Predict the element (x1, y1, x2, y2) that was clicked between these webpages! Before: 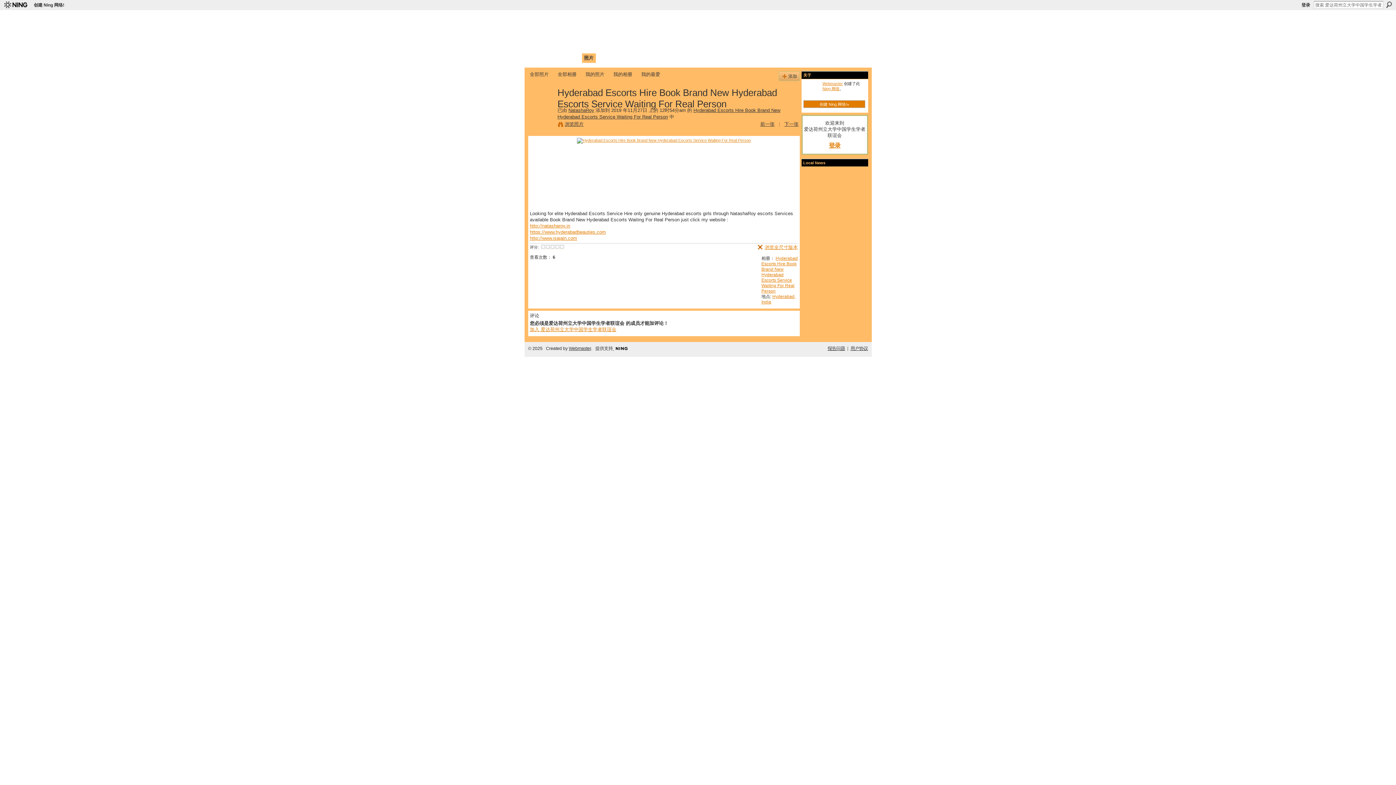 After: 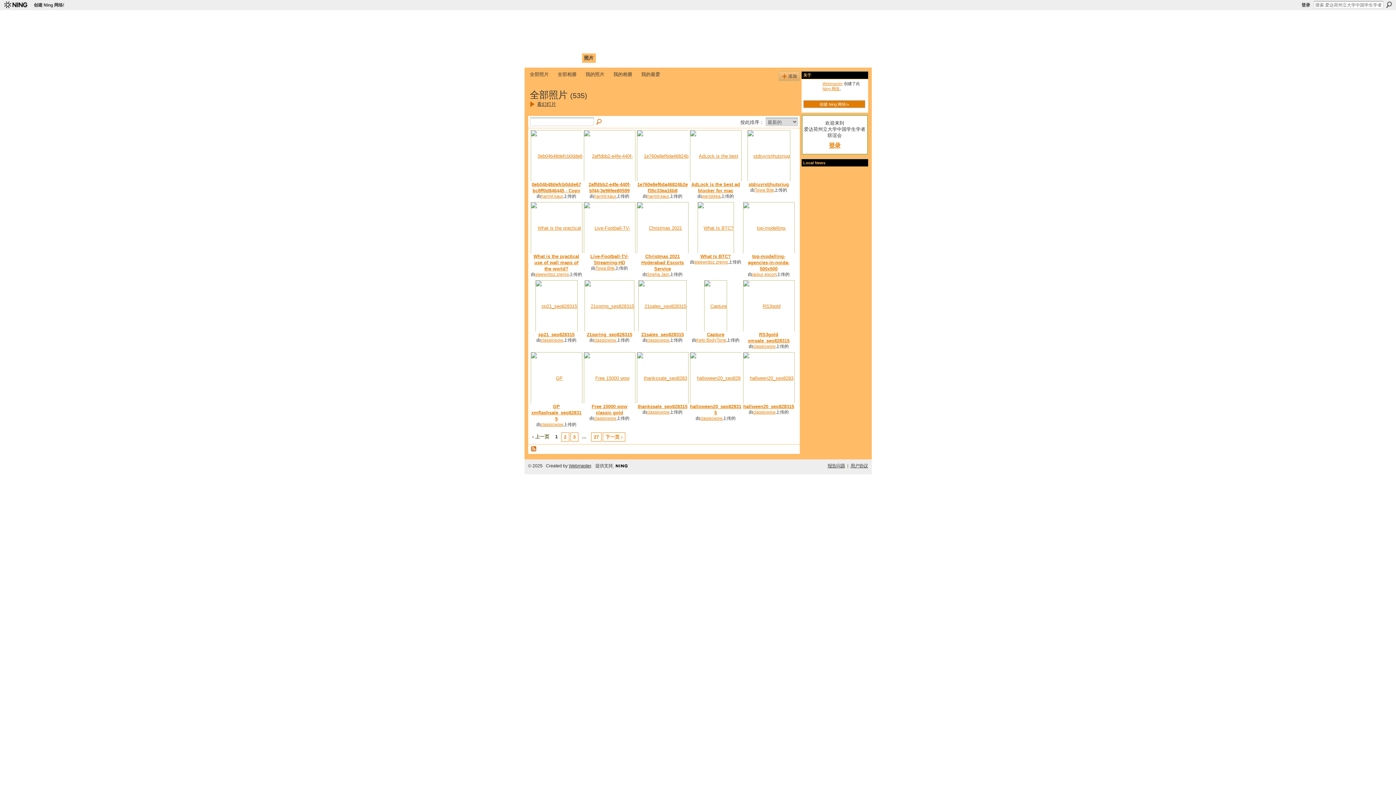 Action: bbox: (582, 53, 595, 62) label: 照片